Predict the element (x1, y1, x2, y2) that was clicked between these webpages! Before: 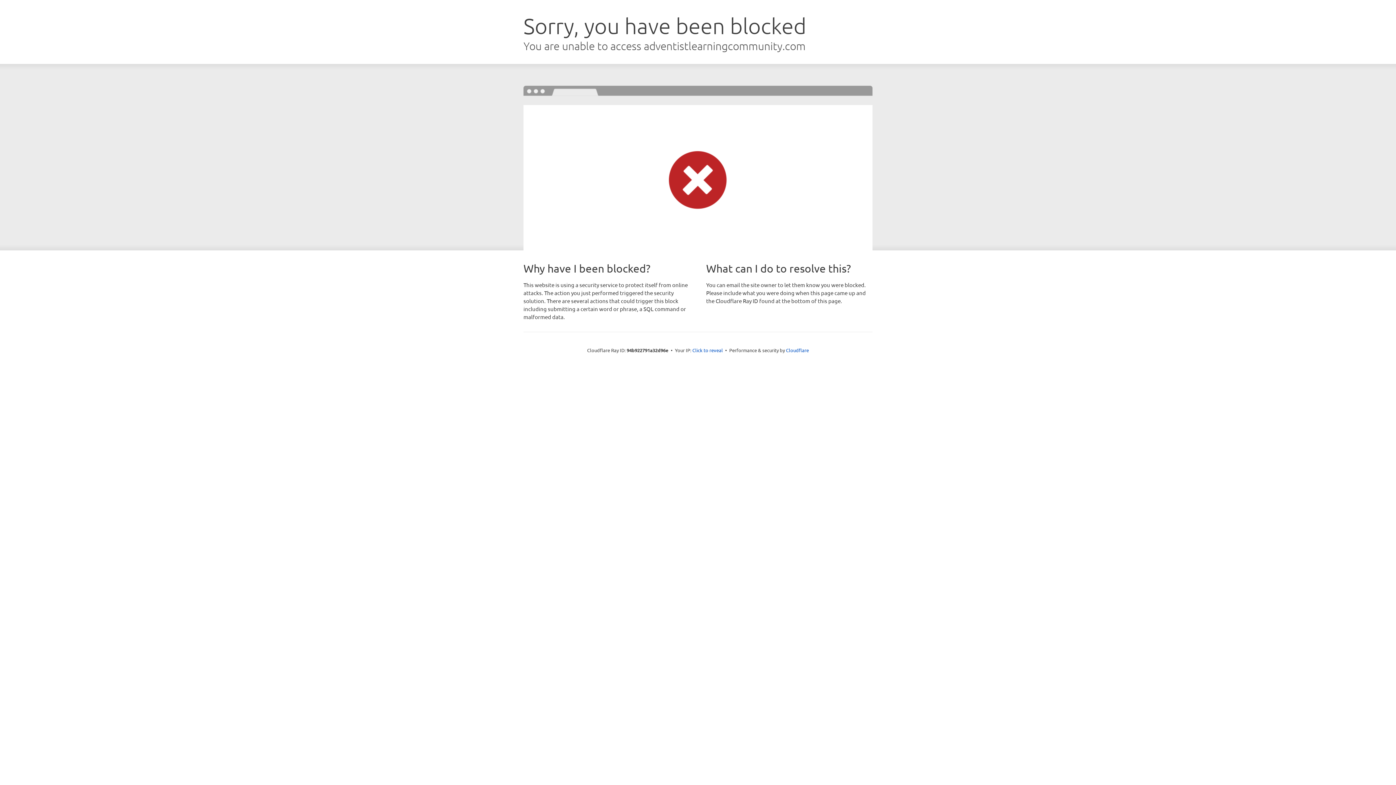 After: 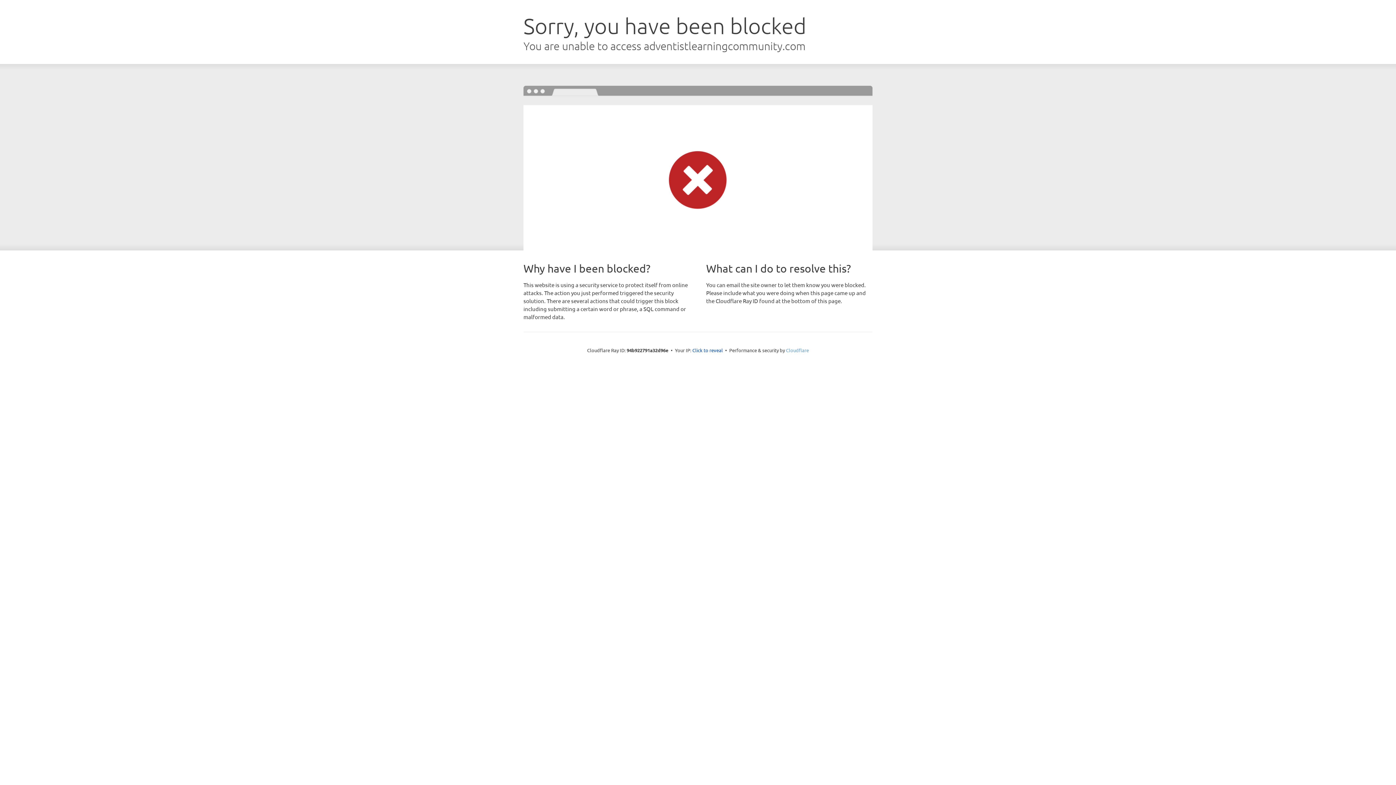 Action: label: Cloudflare bbox: (786, 347, 809, 353)